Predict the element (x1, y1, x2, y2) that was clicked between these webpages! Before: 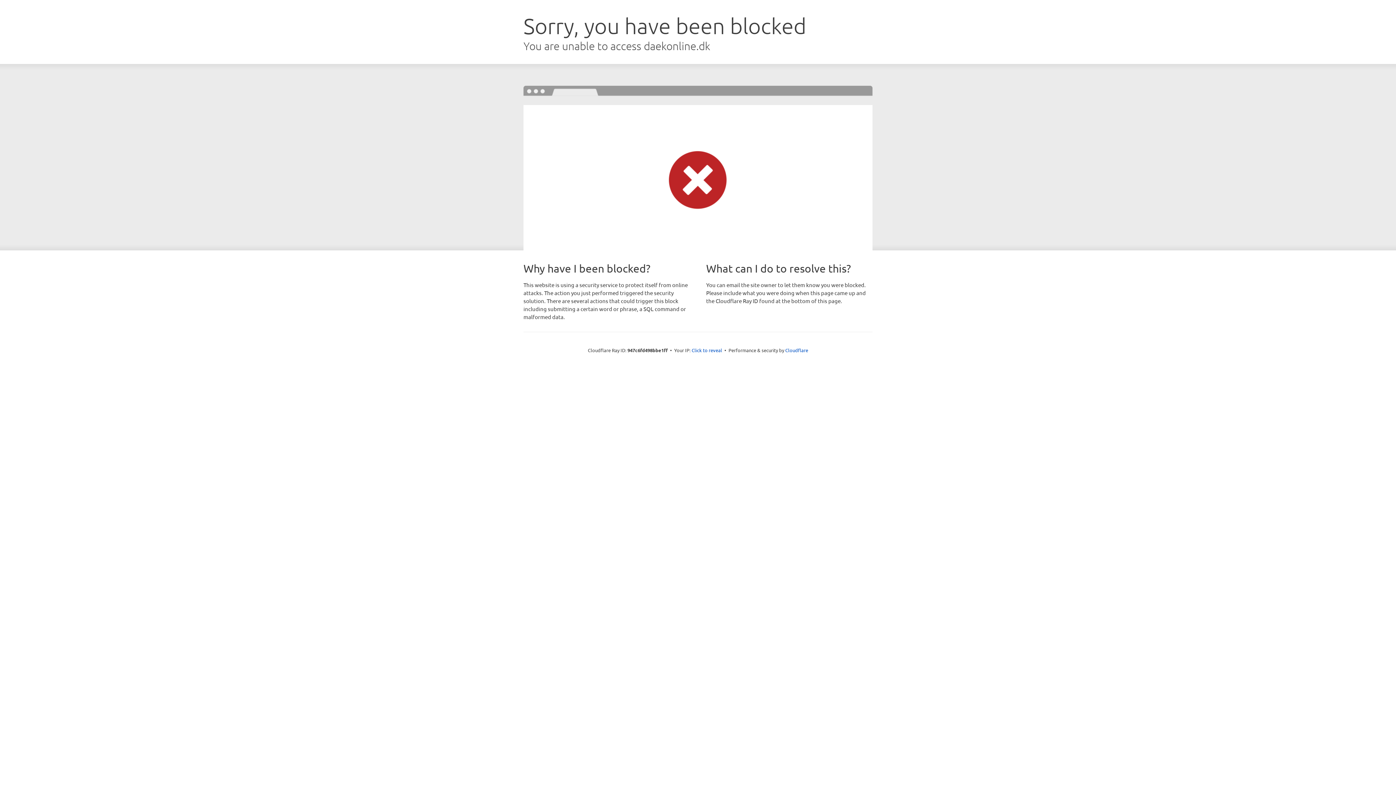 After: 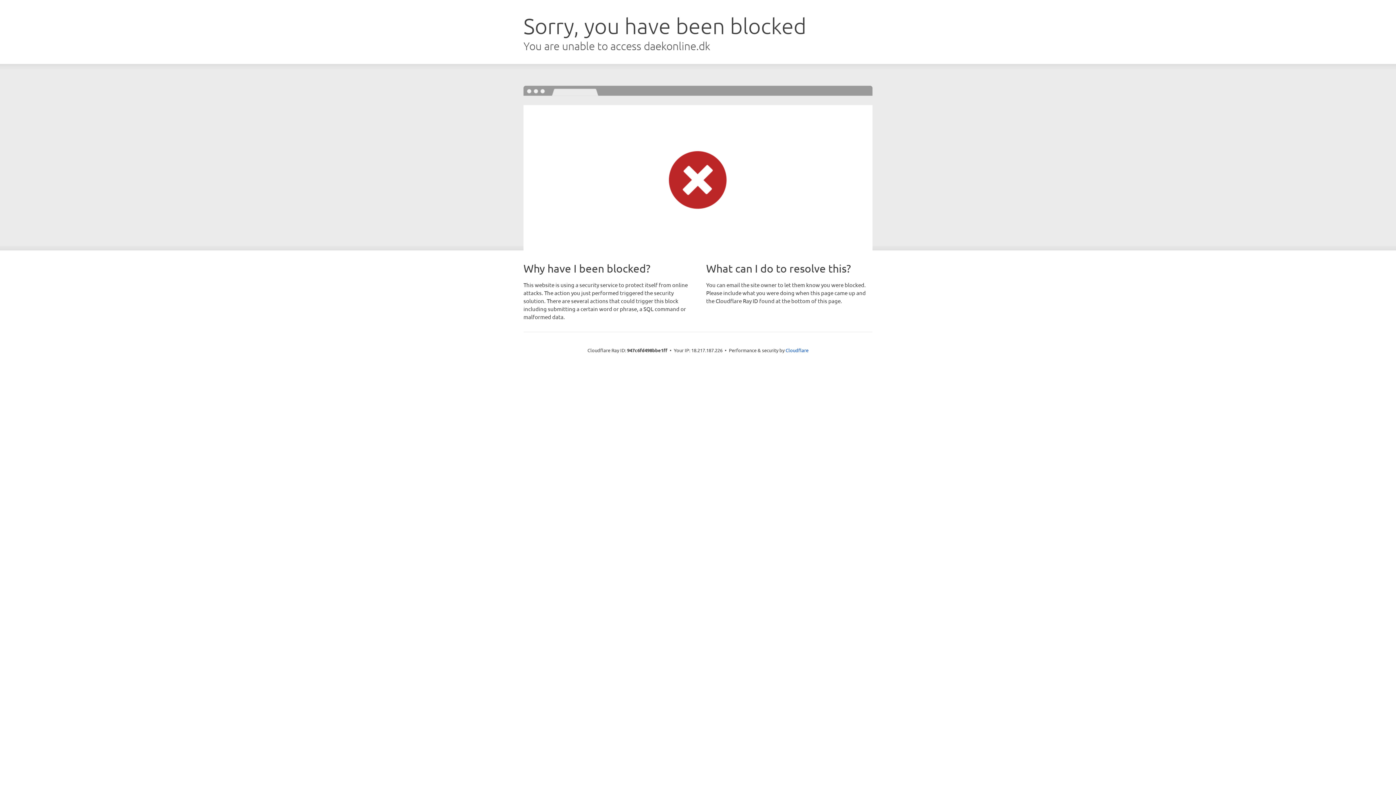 Action: label: Click to reveal bbox: (691, 346, 722, 353)